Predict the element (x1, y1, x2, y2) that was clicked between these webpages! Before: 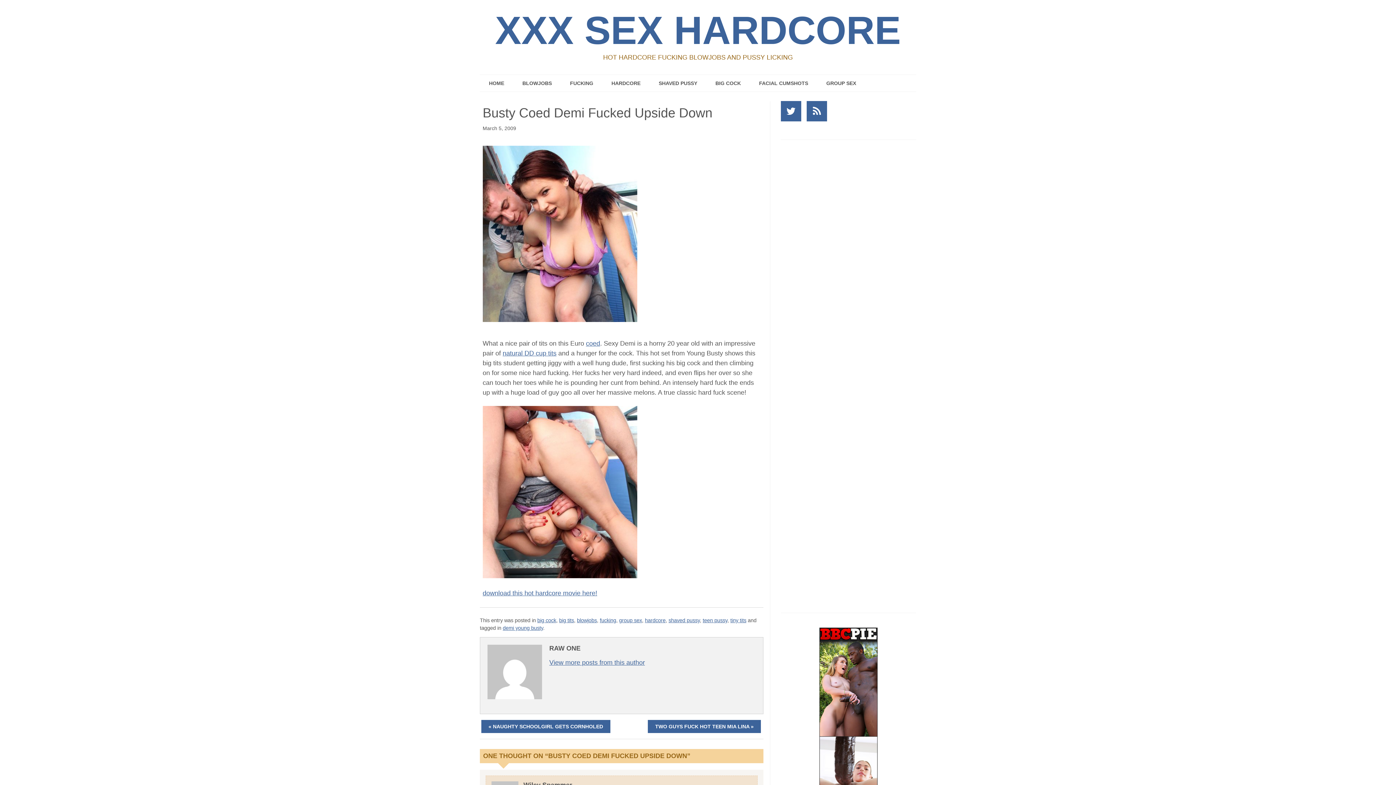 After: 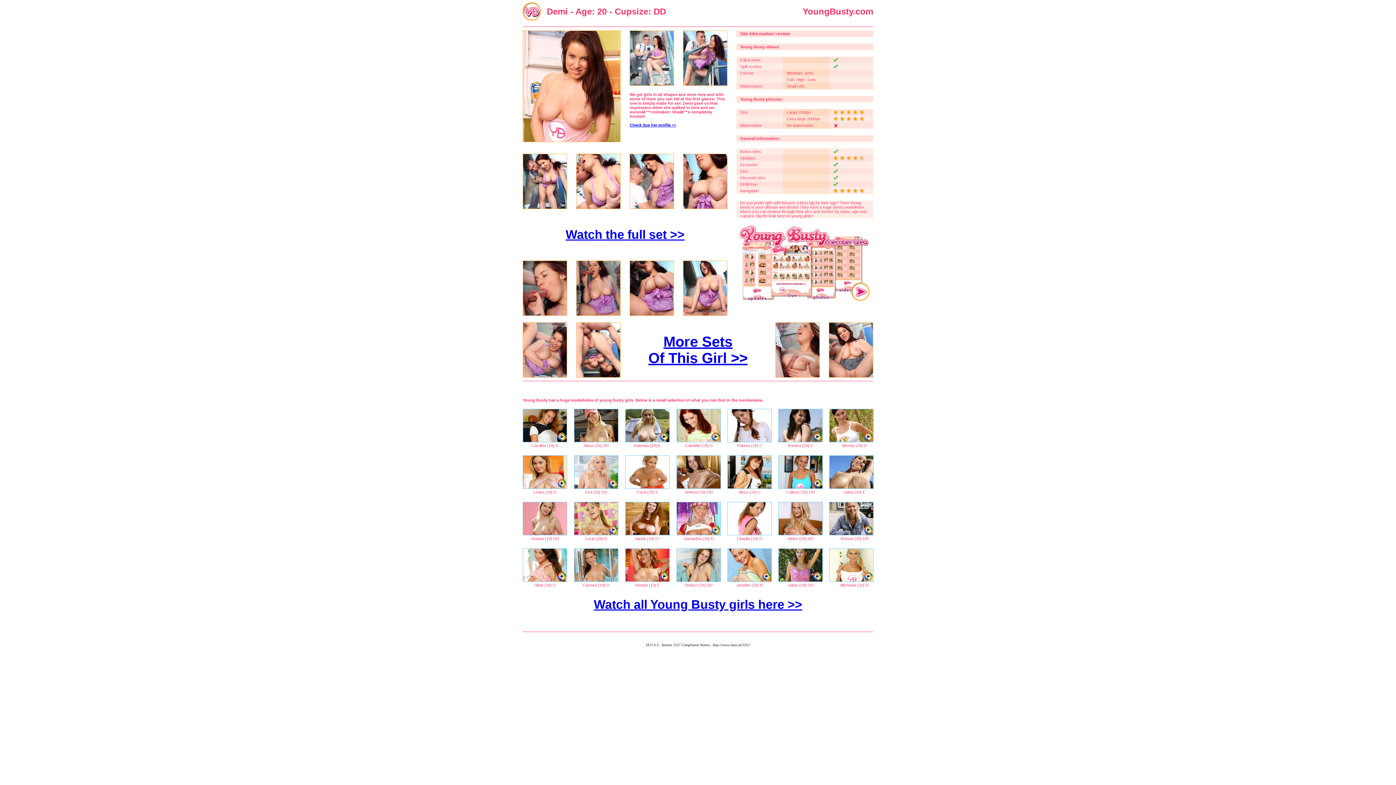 Action: bbox: (482, 323, 644, 330)